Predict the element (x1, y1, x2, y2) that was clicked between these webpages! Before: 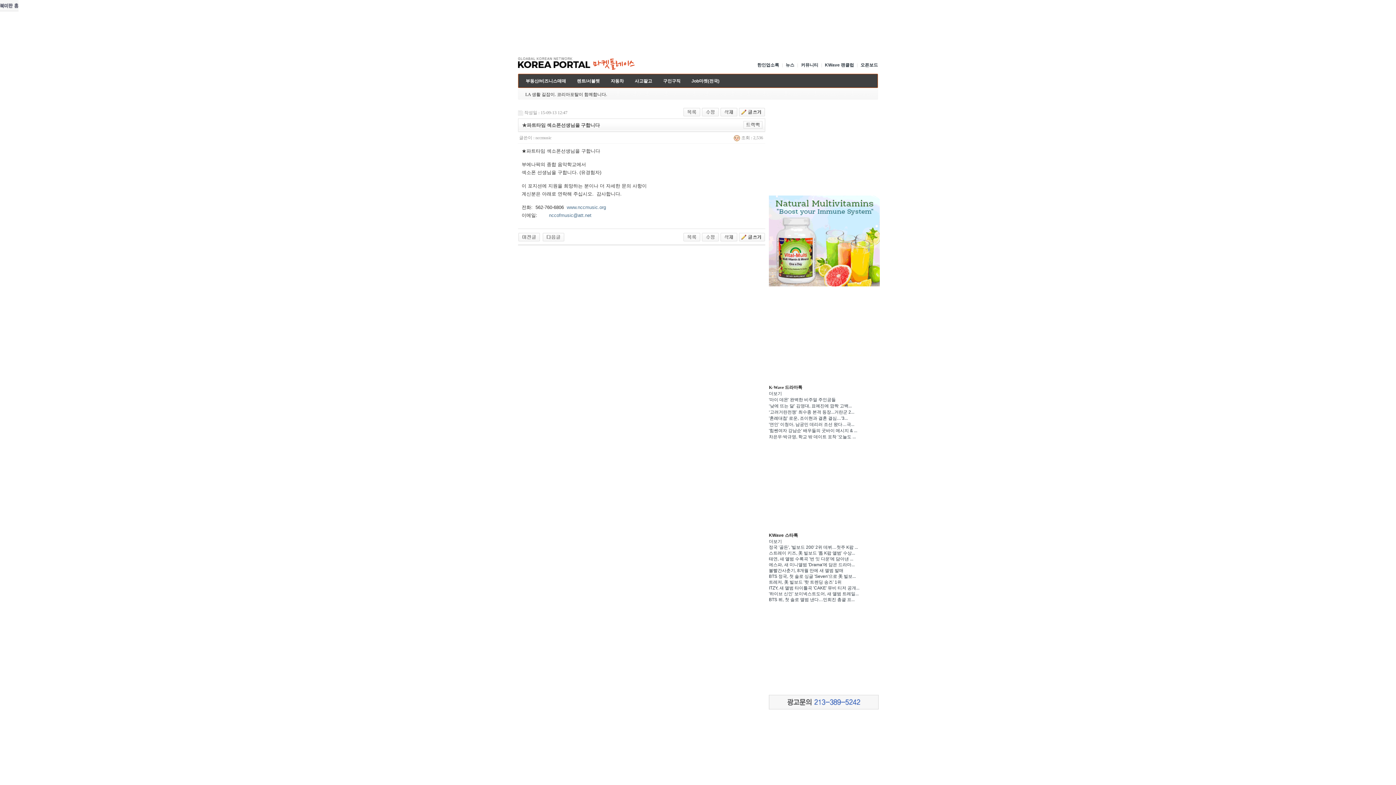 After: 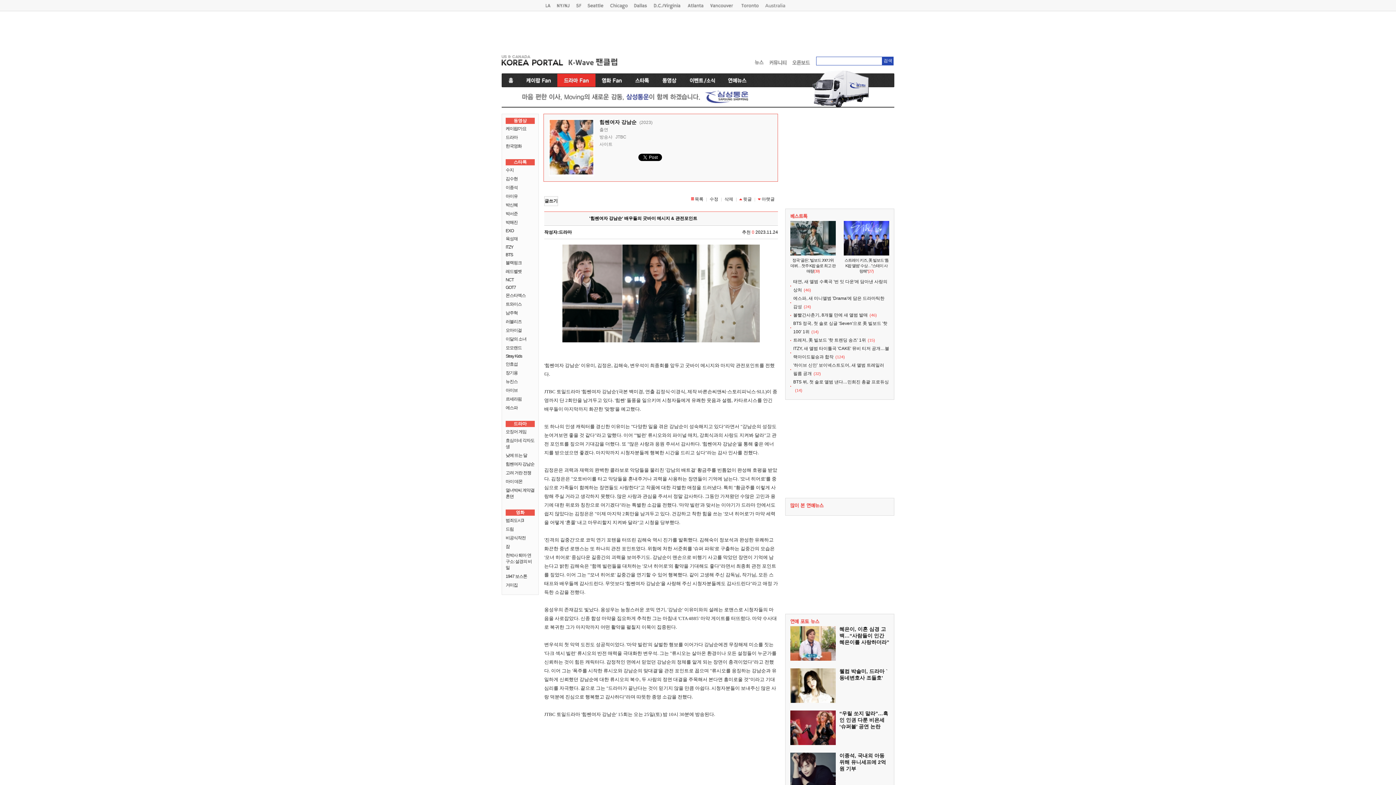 Action: bbox: (769, 428, 857, 433) label: '힘쎈여자 강남순' 배우들의 굿바이 메시지 & ...